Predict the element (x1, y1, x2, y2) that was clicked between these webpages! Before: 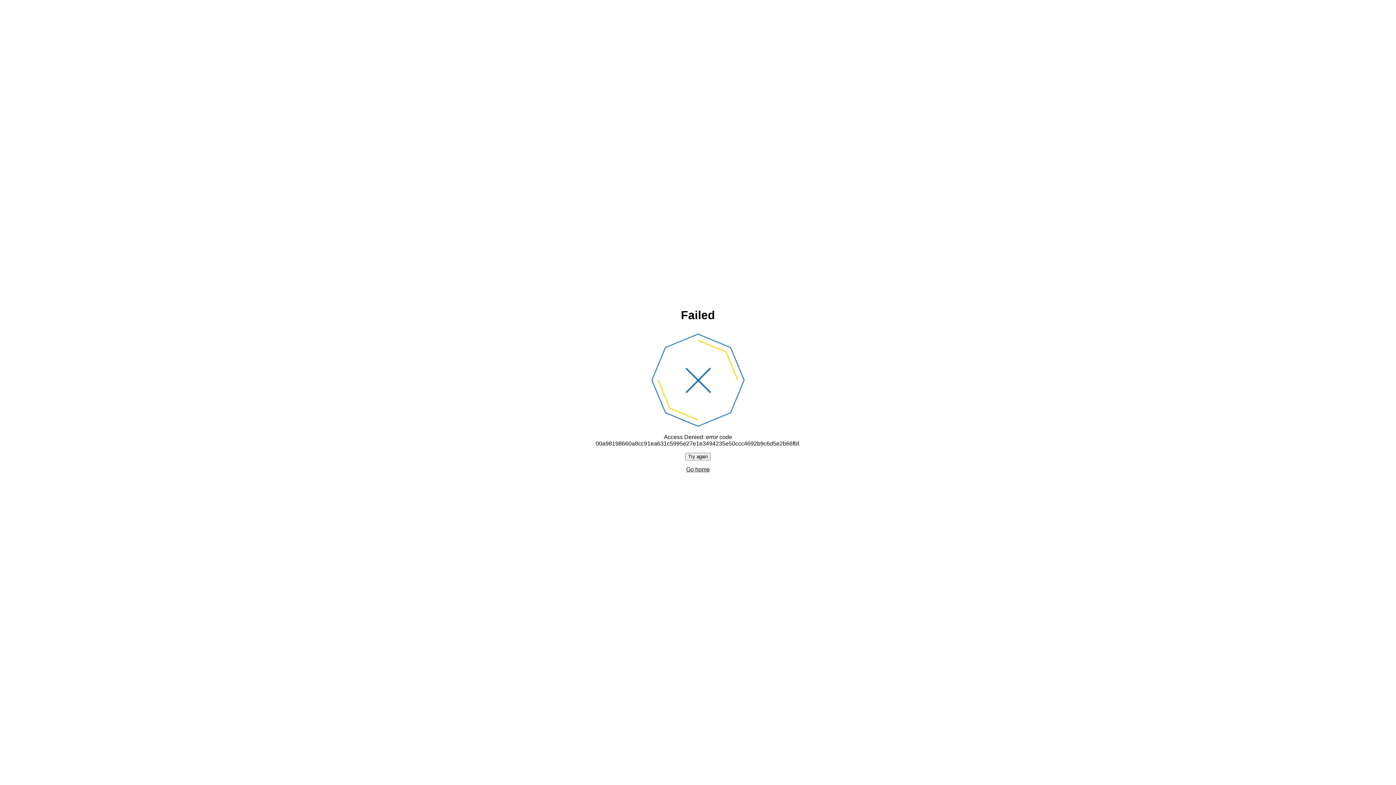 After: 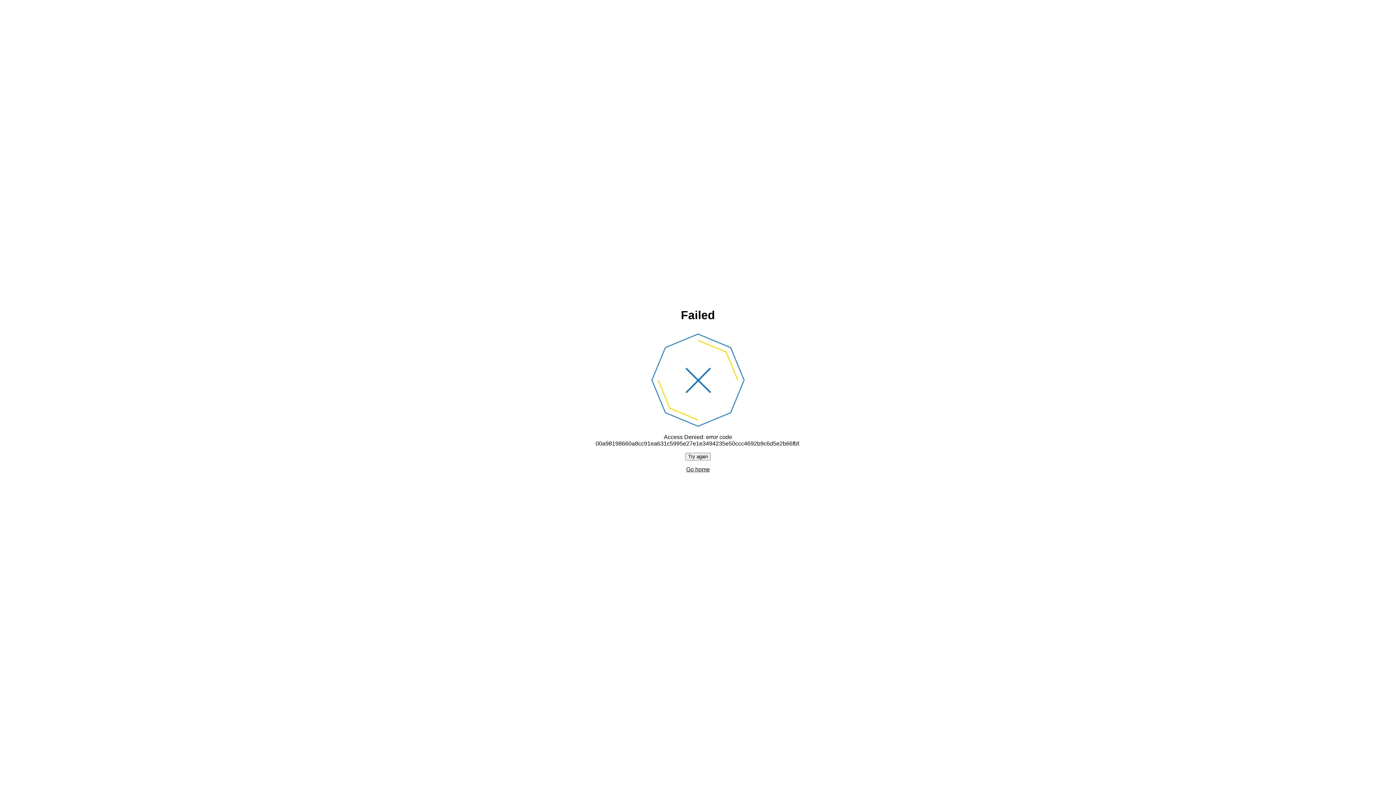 Action: bbox: (685, 452, 710, 460) label: Try again